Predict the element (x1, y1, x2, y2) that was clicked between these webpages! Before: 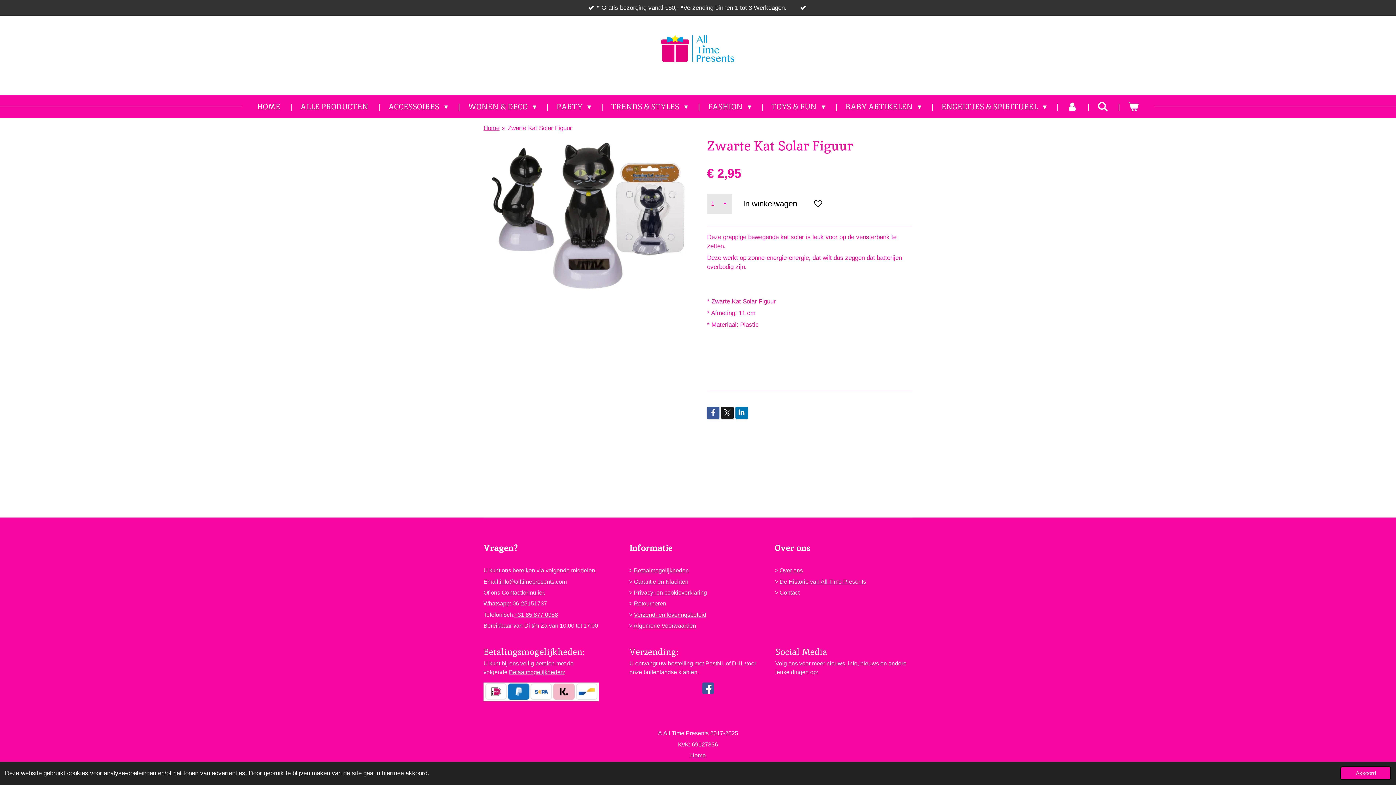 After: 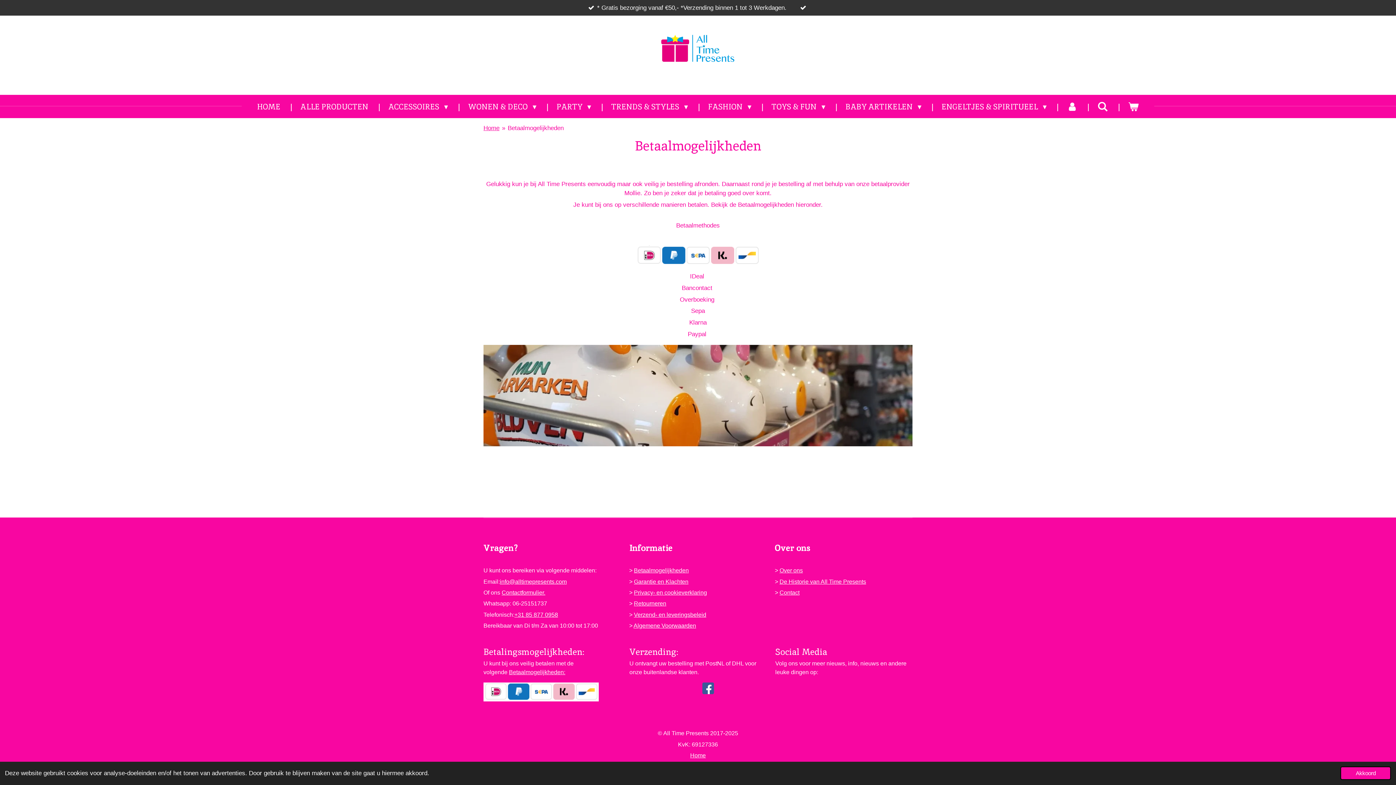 Action: label: Betaalmogelijkheden bbox: (634, 567, 688, 573)